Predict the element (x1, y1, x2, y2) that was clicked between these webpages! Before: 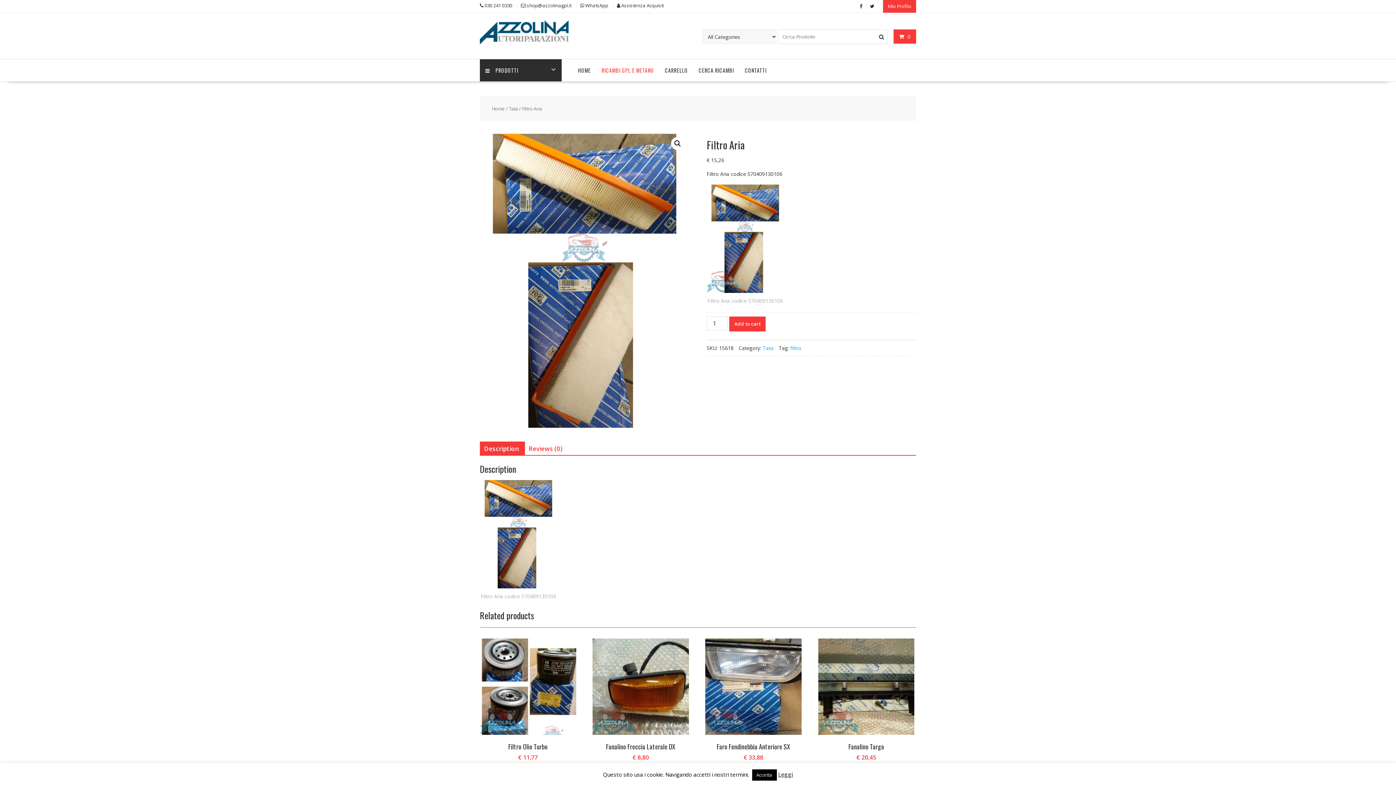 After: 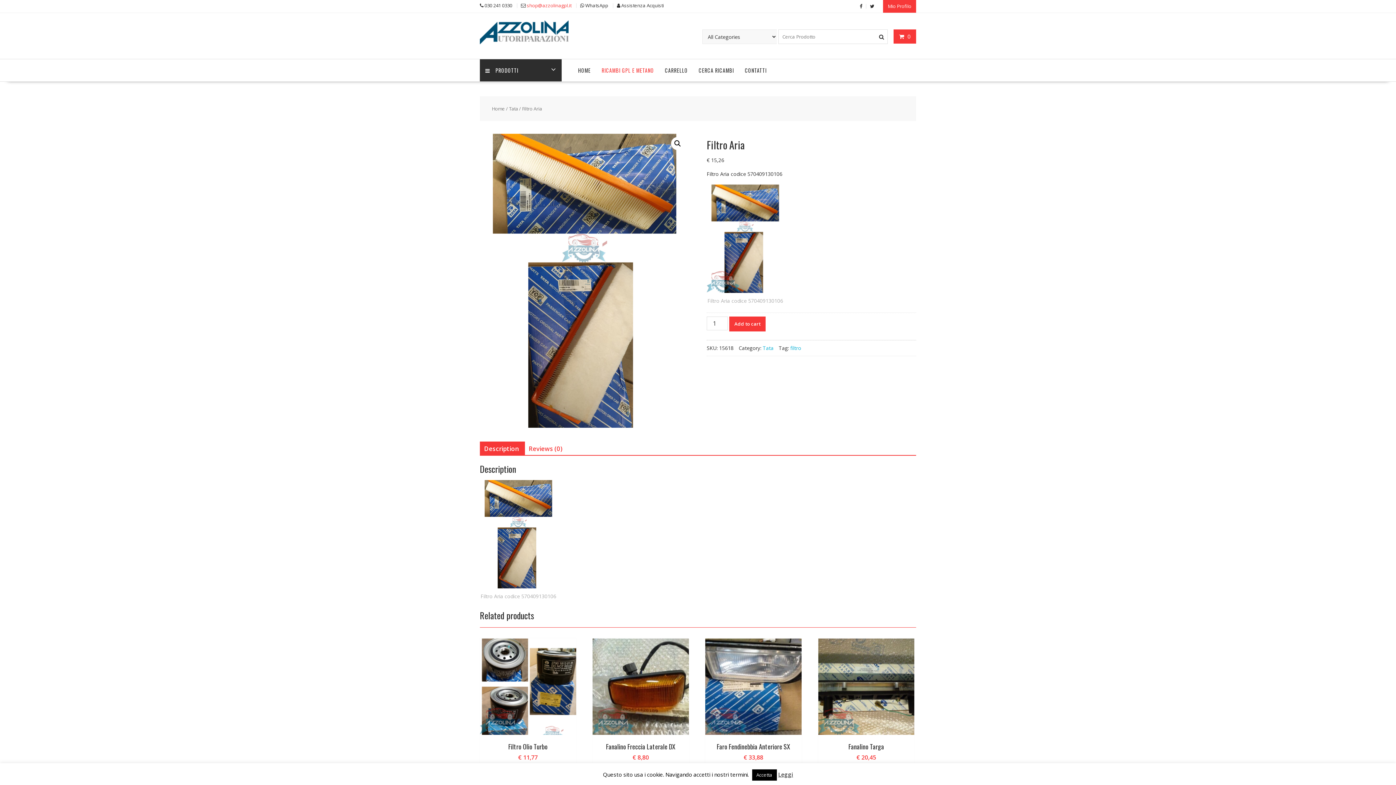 Action: label: shop@azzolinagpl.it bbox: (526, 2, 571, 8)